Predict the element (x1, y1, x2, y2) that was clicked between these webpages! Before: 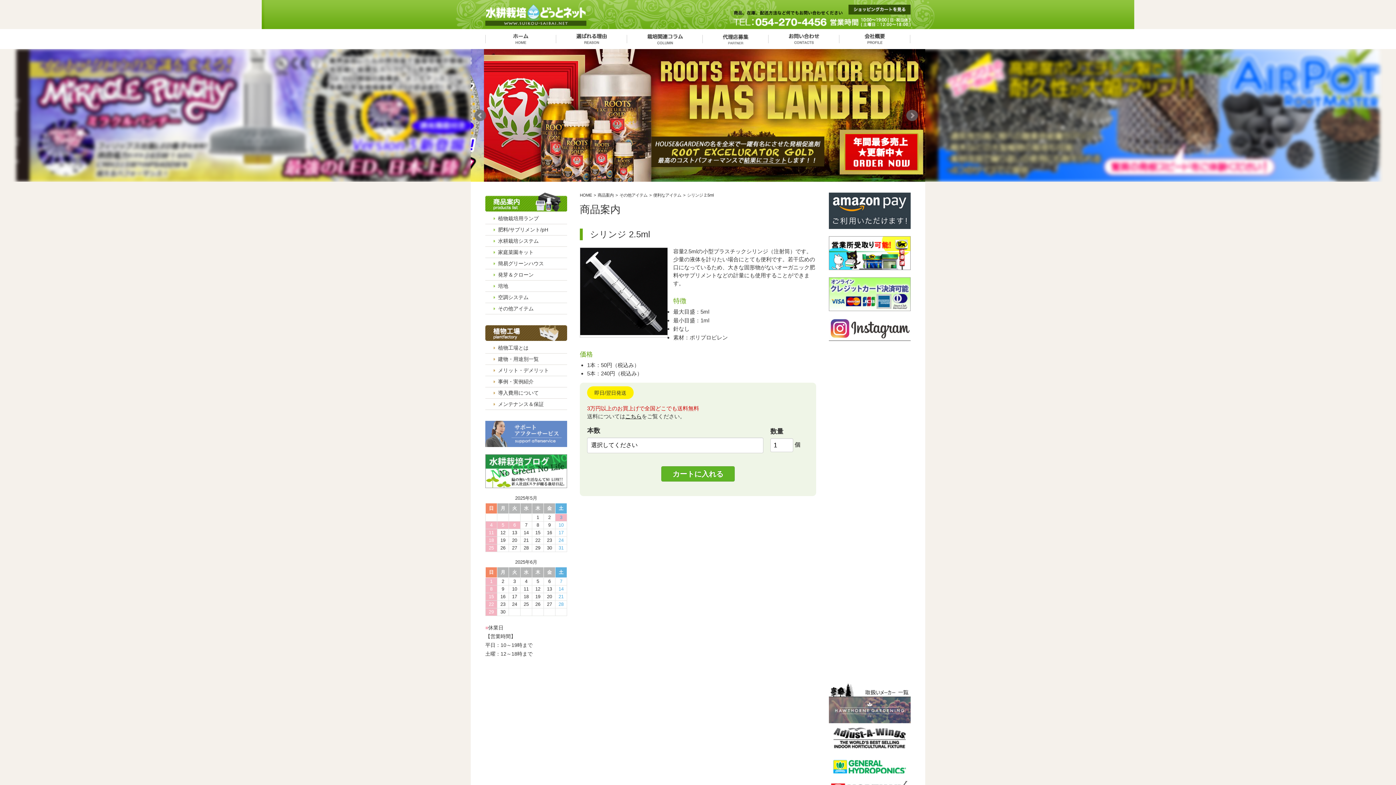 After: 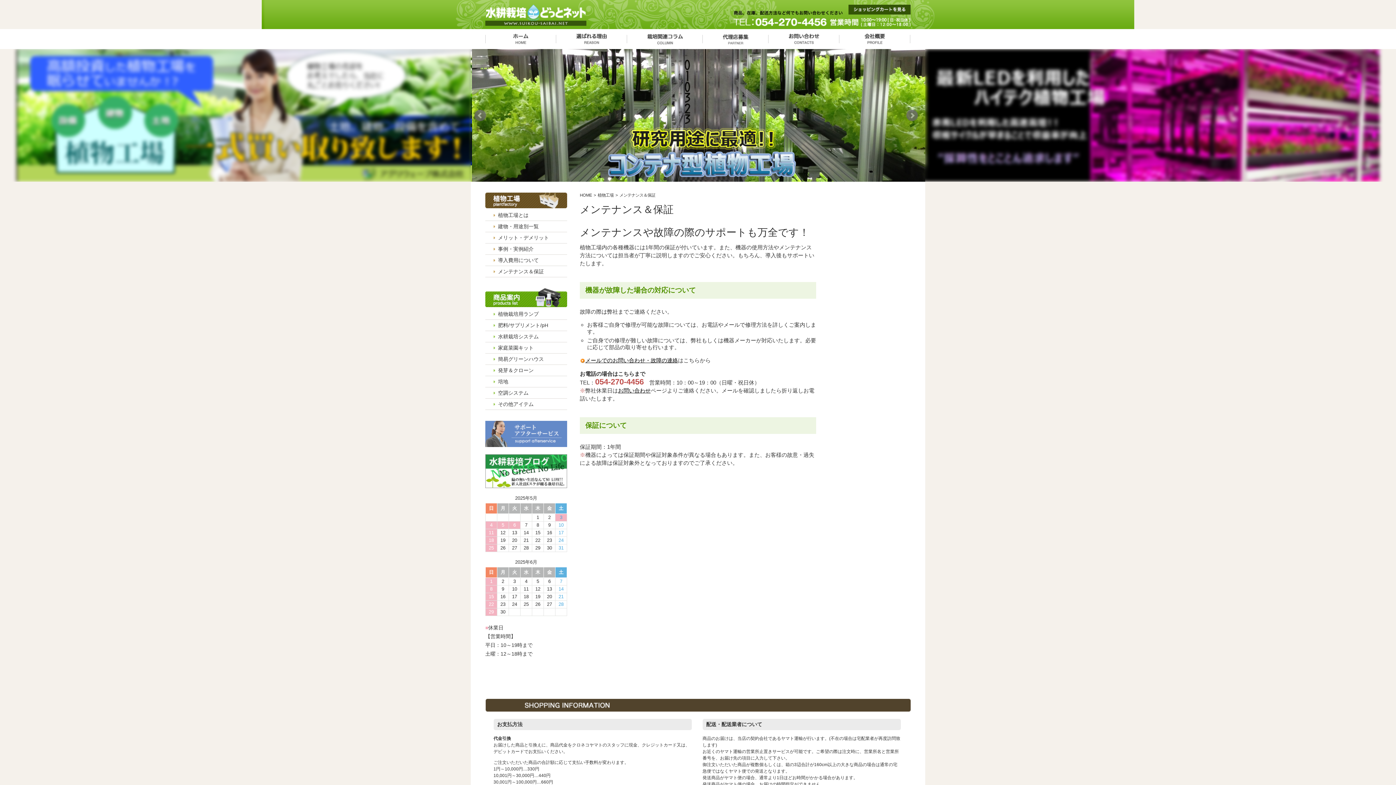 Action: label: メンテナンス＆保証 bbox: (485, 398, 567, 410)